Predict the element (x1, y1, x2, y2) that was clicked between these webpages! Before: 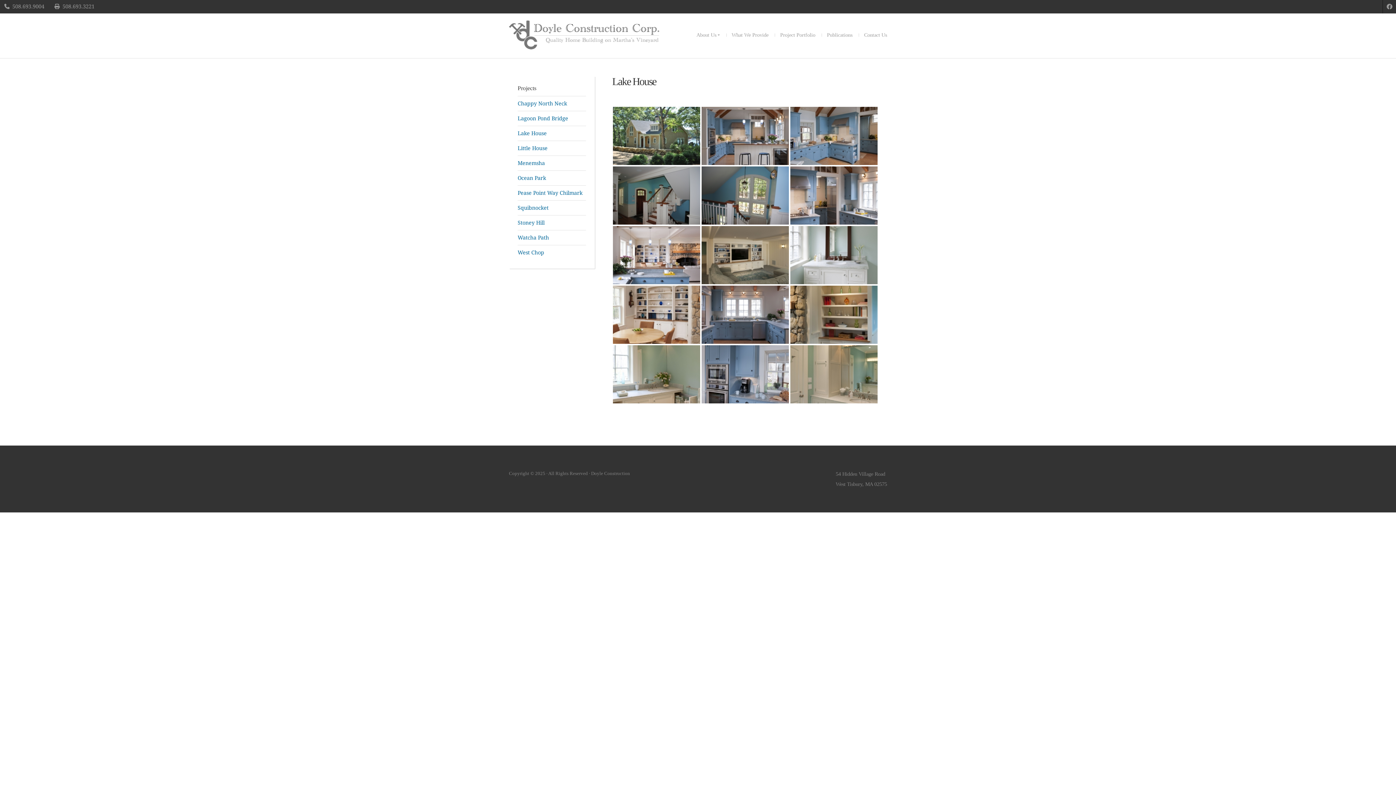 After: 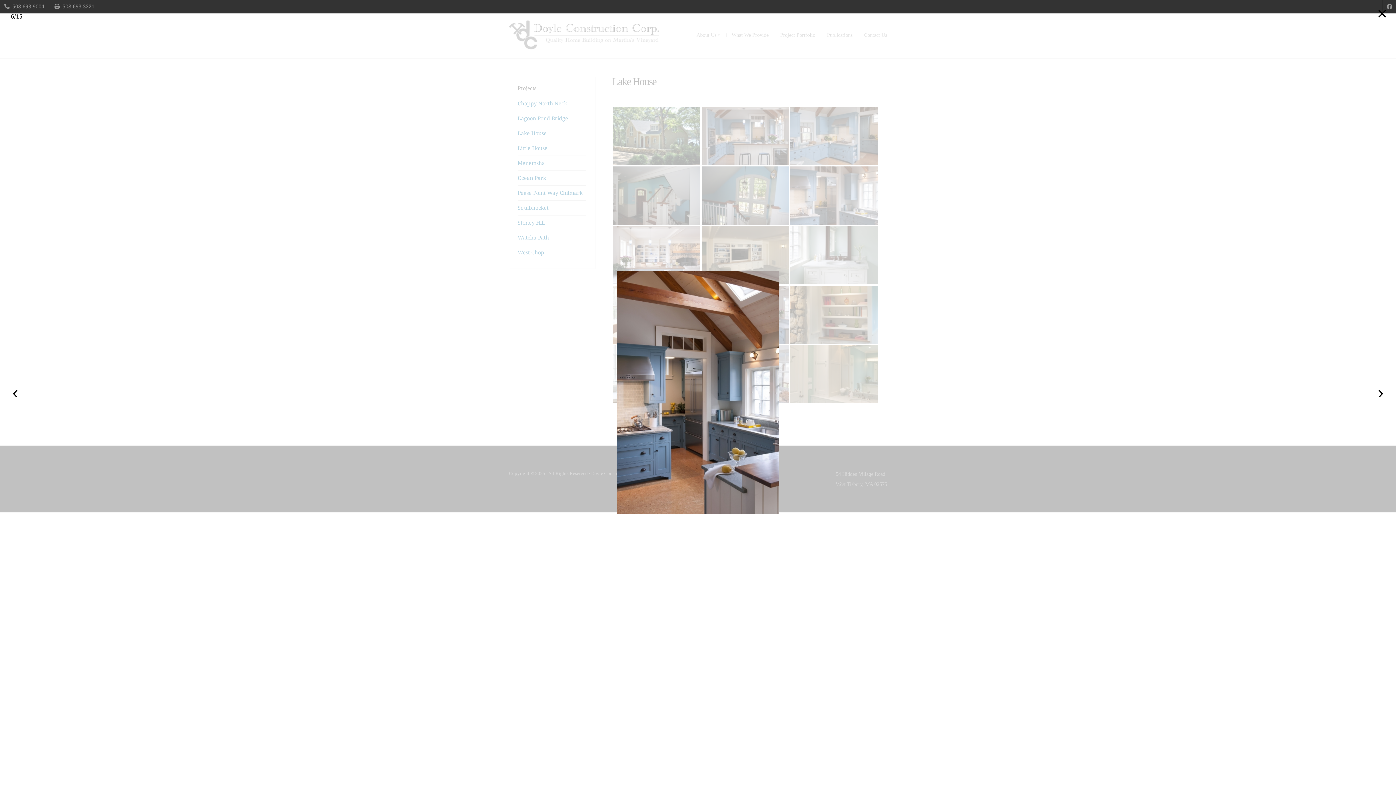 Action: bbox: (790, 166, 877, 224)